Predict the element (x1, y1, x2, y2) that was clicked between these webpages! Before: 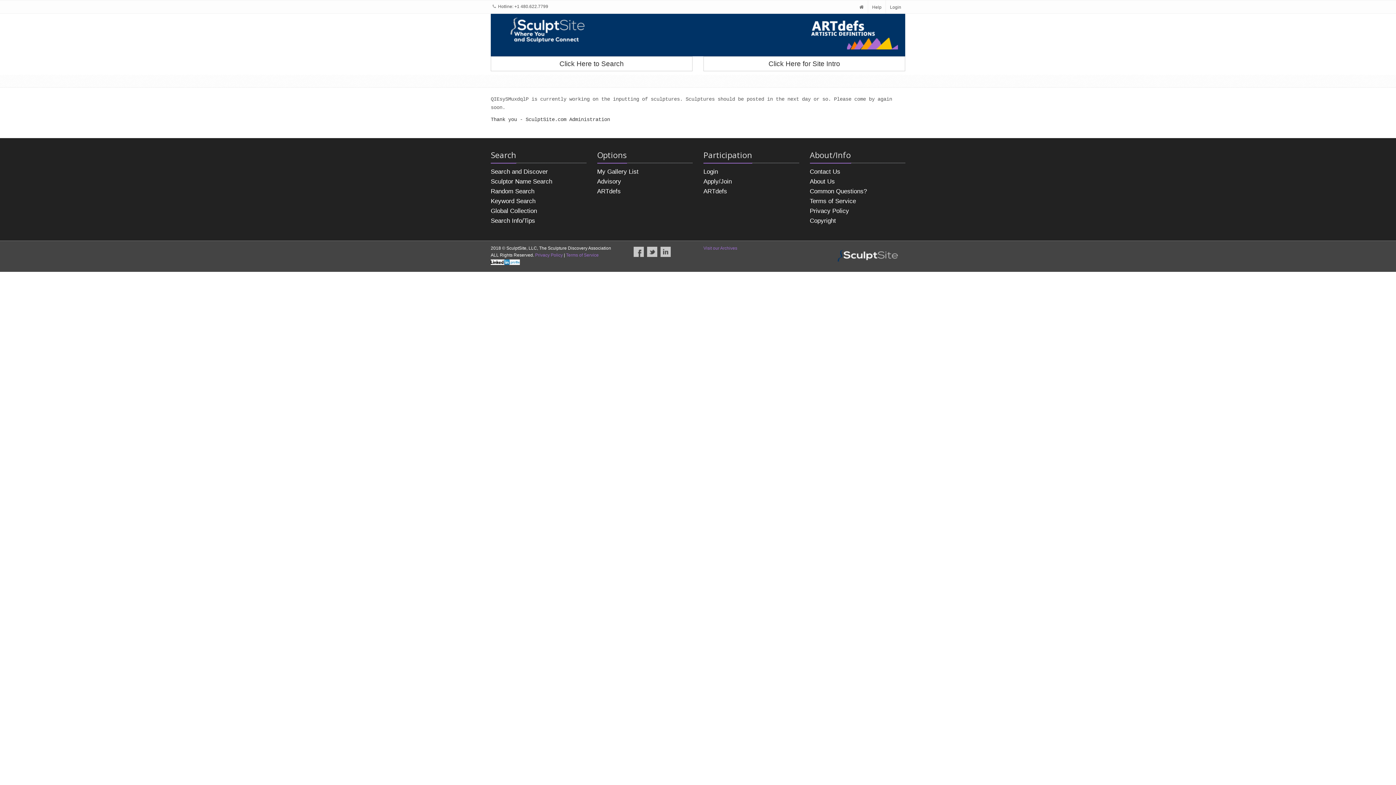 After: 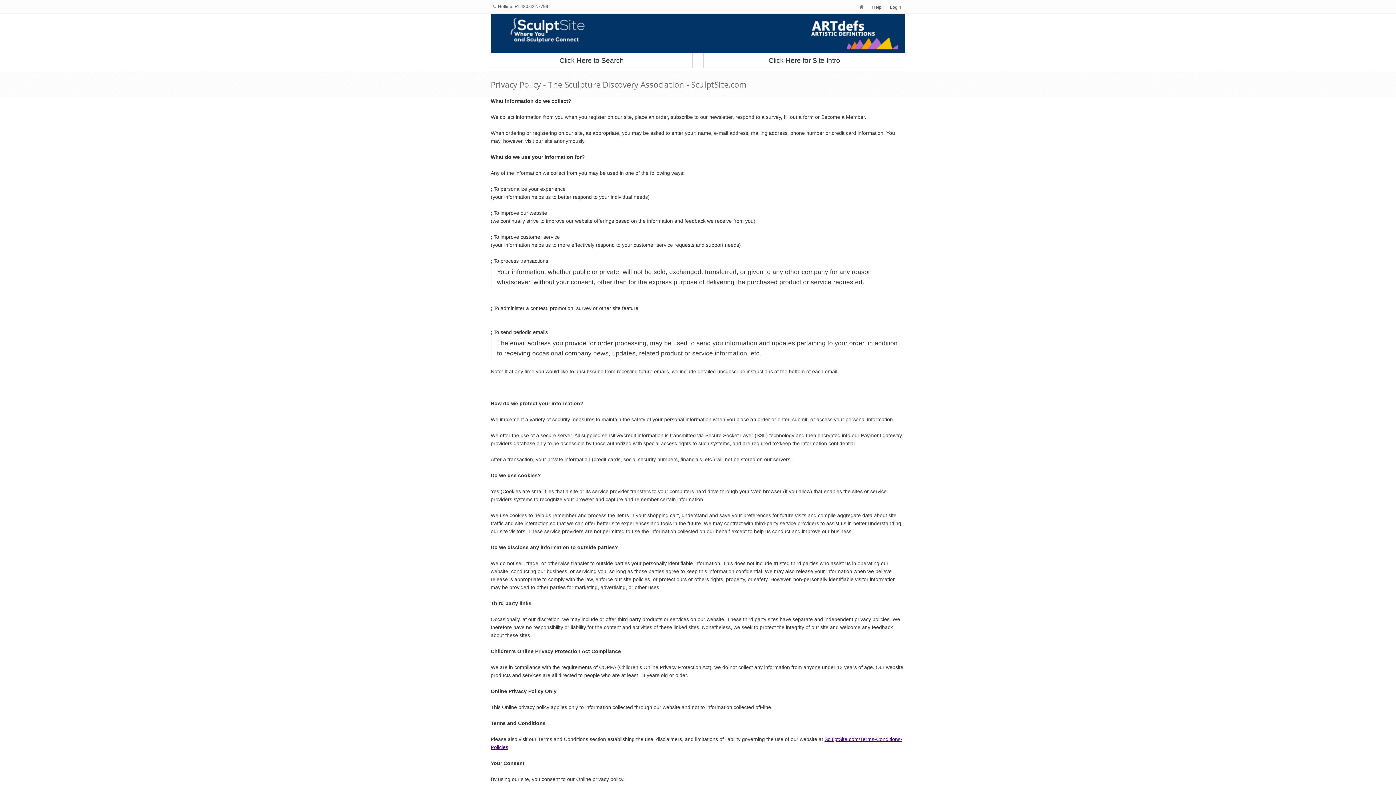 Action: bbox: (535, 252, 562, 257) label: Privacy Policy